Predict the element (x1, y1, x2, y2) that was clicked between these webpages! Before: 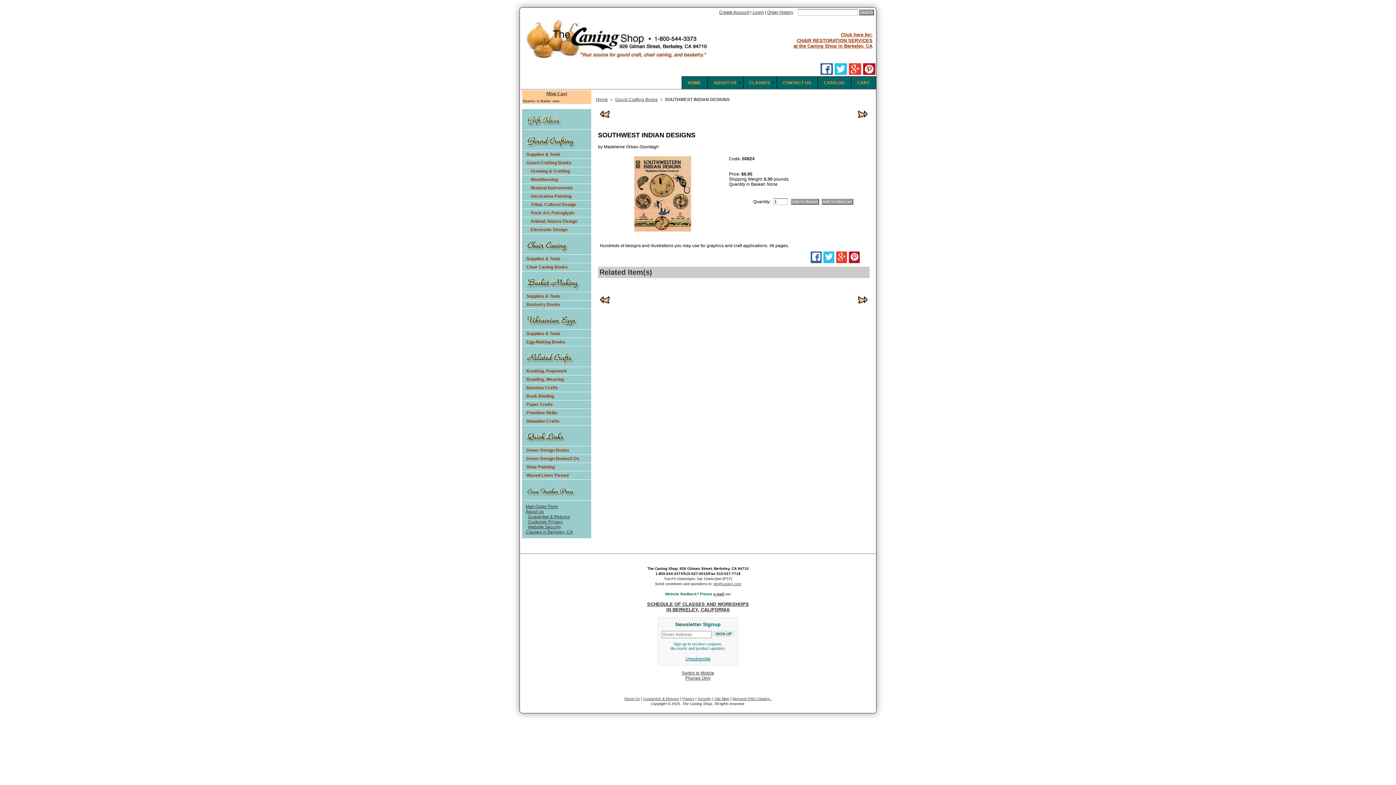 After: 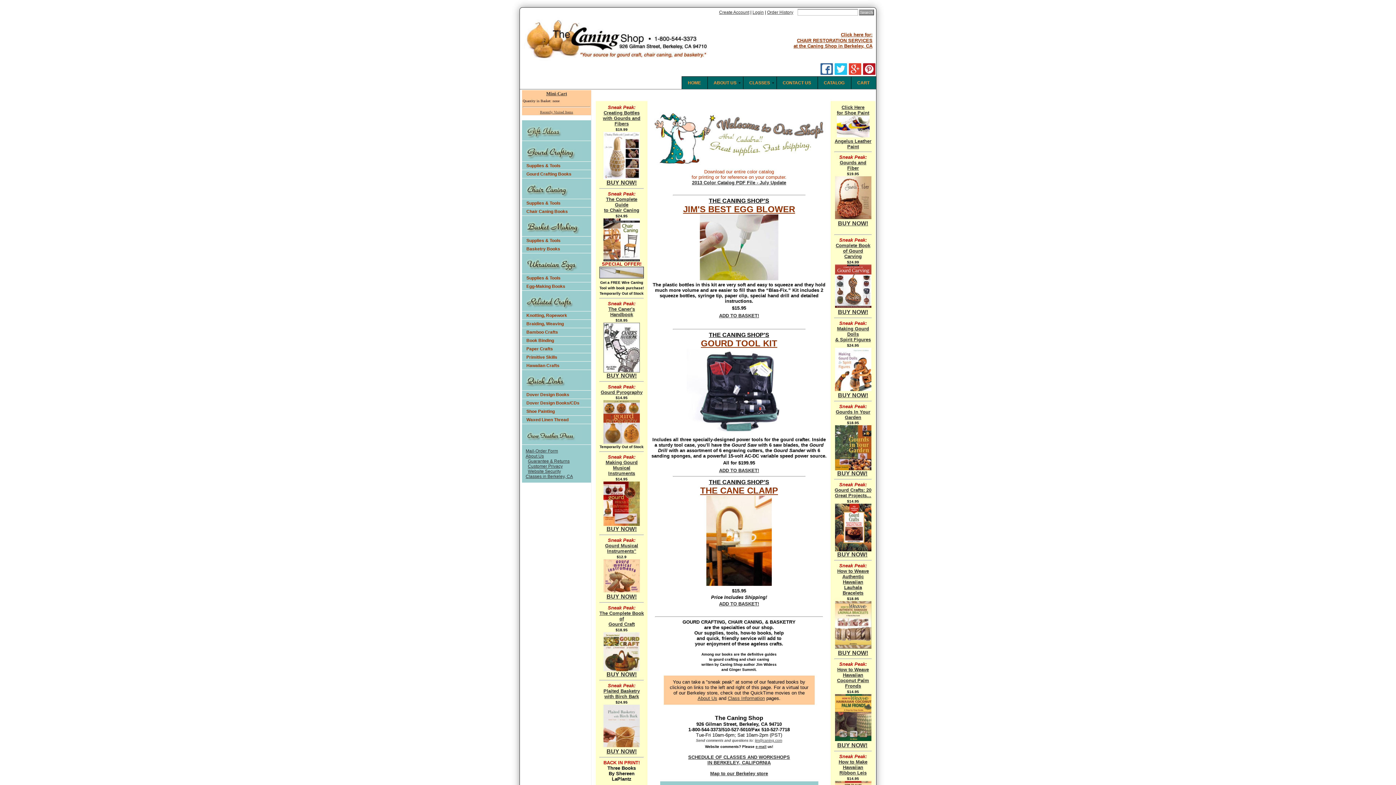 Action: bbox: (596, 97, 608, 104) label: Home